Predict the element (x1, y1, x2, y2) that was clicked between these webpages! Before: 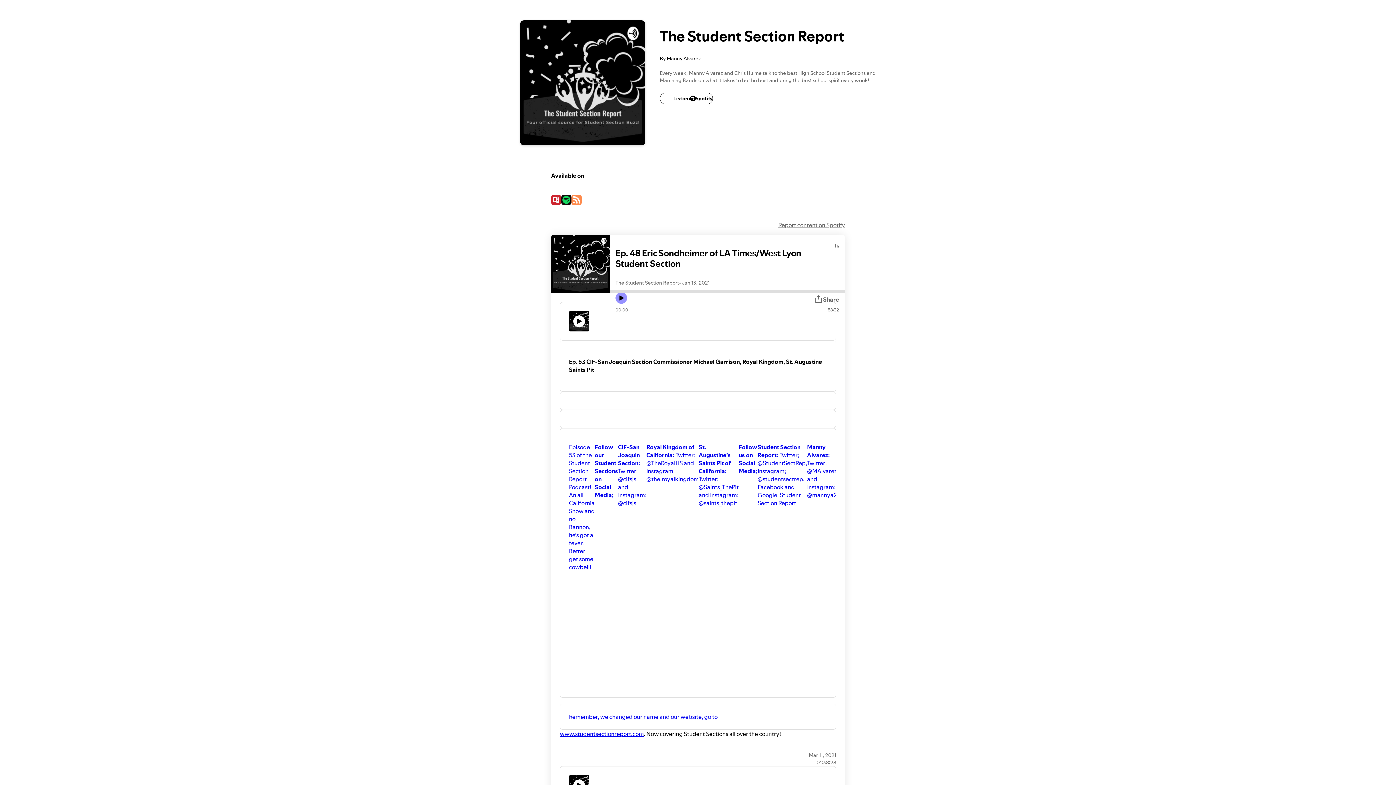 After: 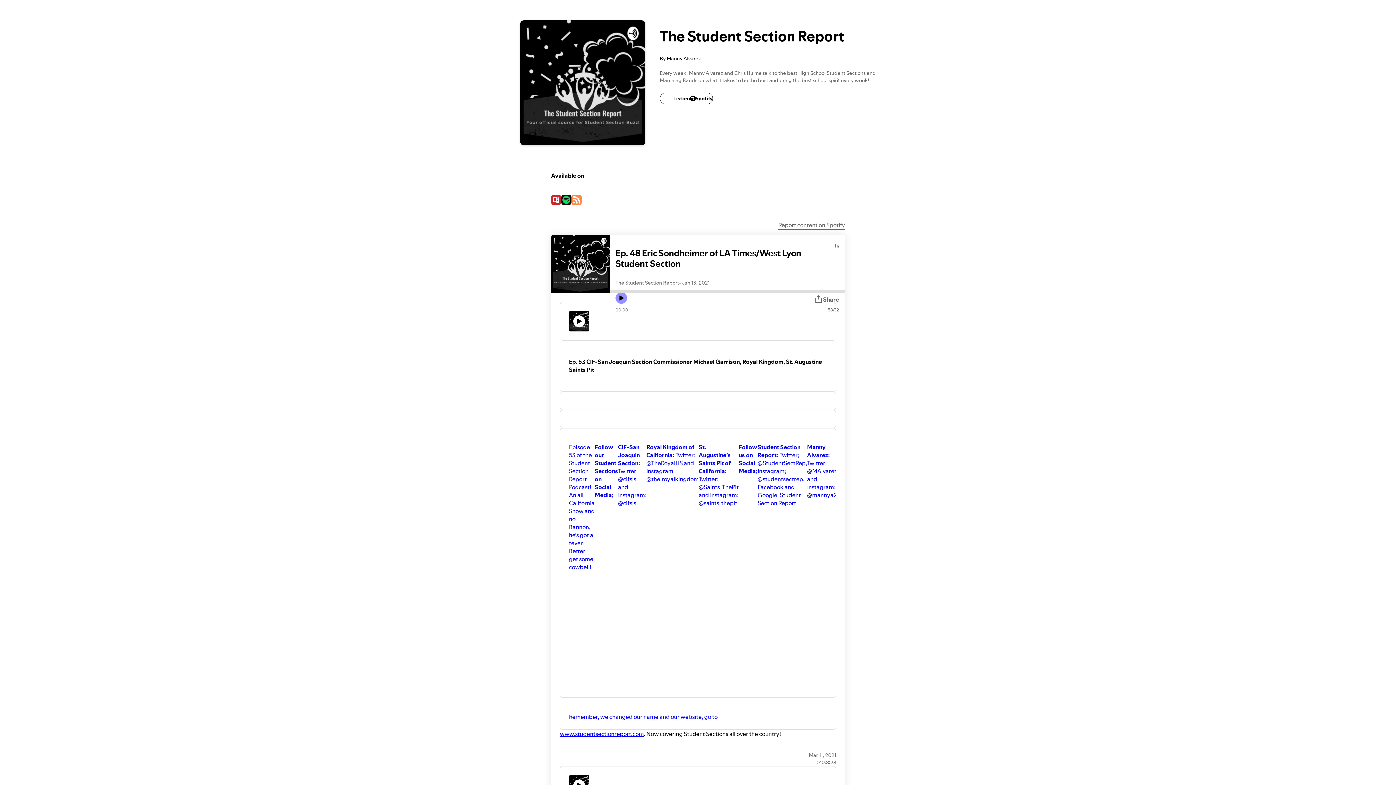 Action: bbox: (778, 221, 845, 229) label: Report content on Spotify